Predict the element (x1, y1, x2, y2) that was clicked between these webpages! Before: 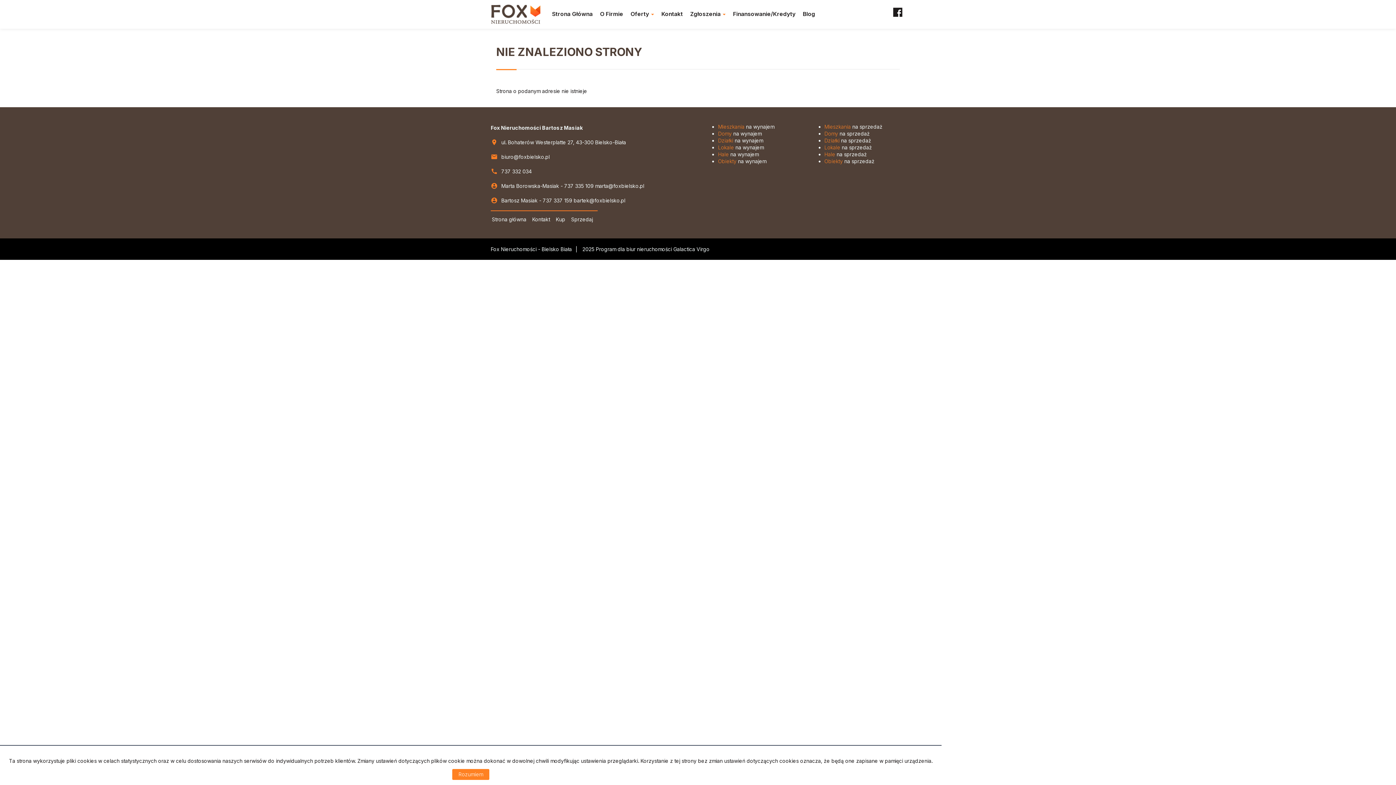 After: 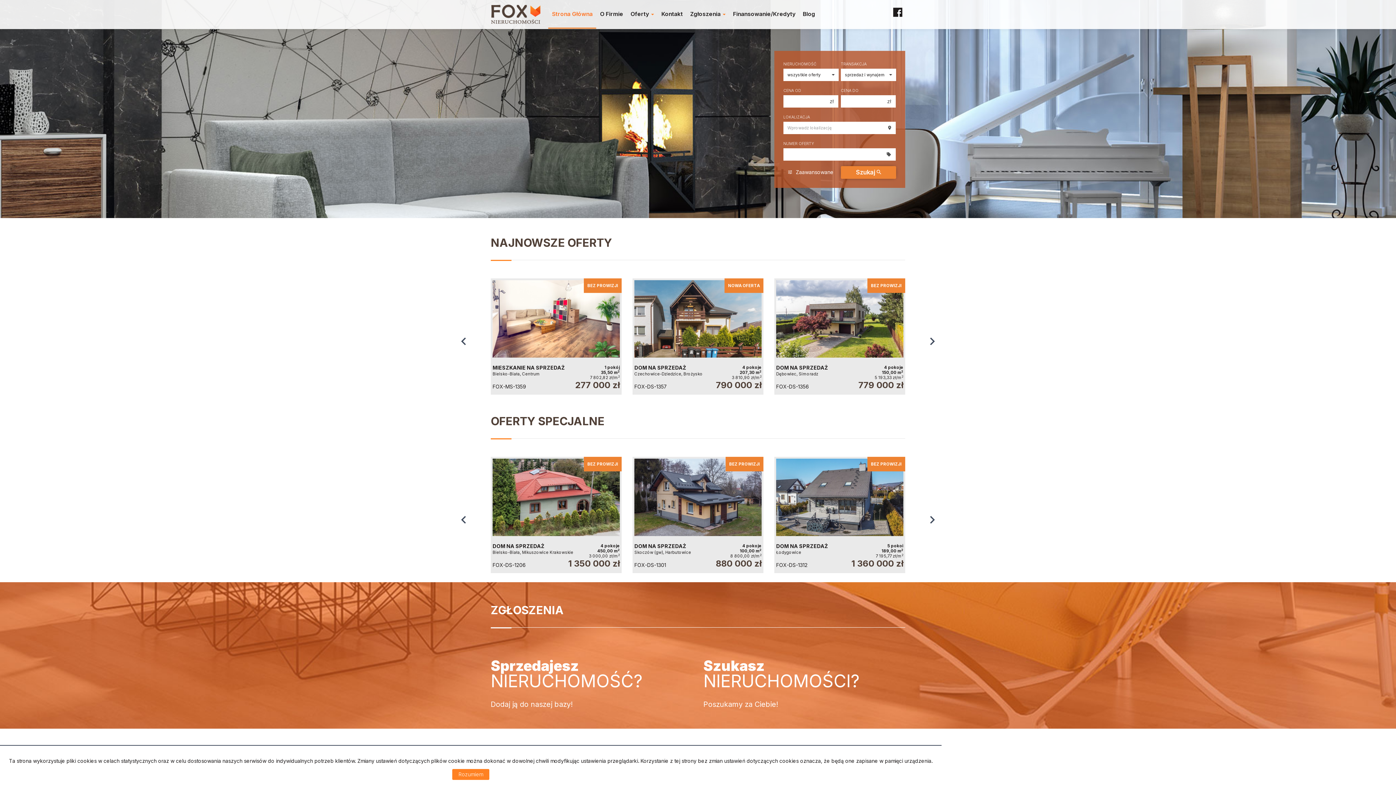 Action: label: Strona główna bbox: (492, 212, 530, 226)